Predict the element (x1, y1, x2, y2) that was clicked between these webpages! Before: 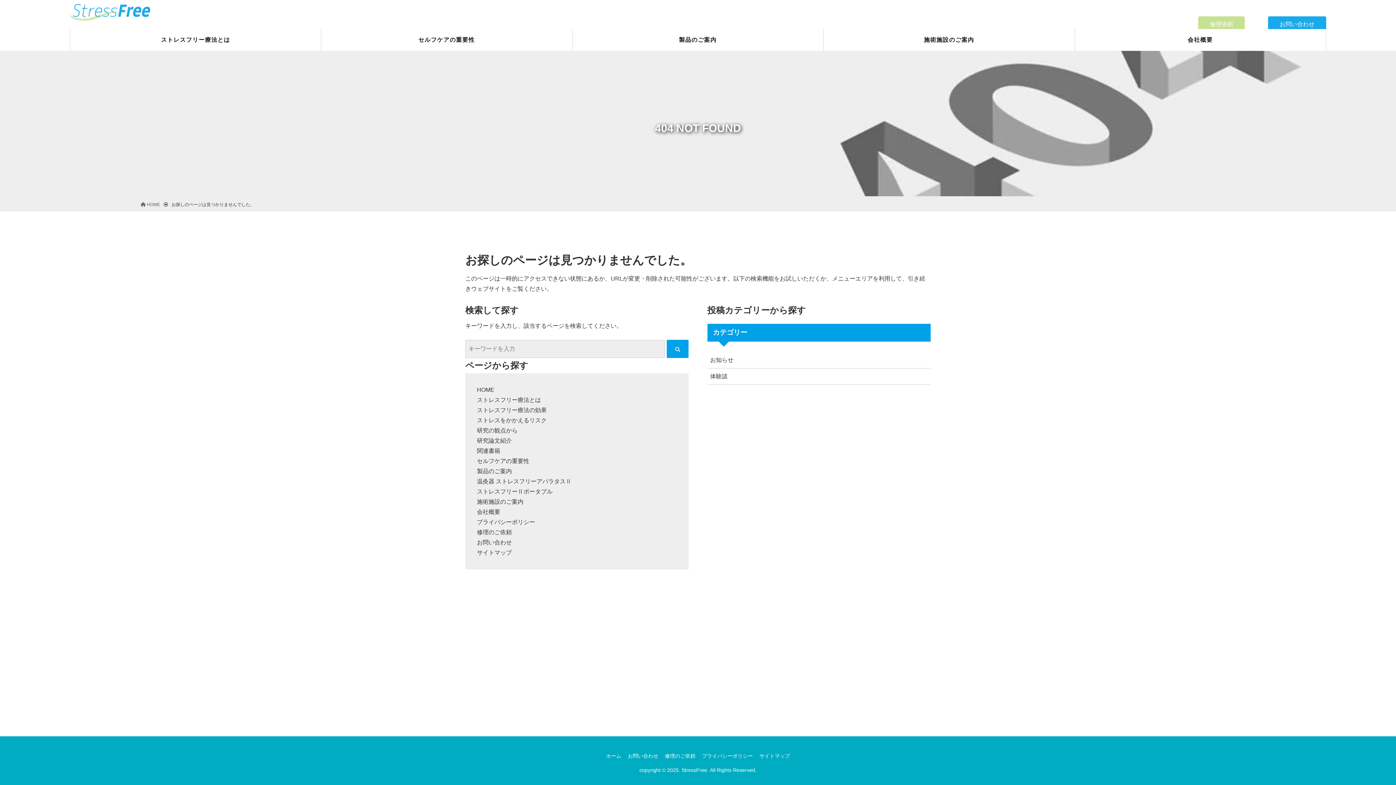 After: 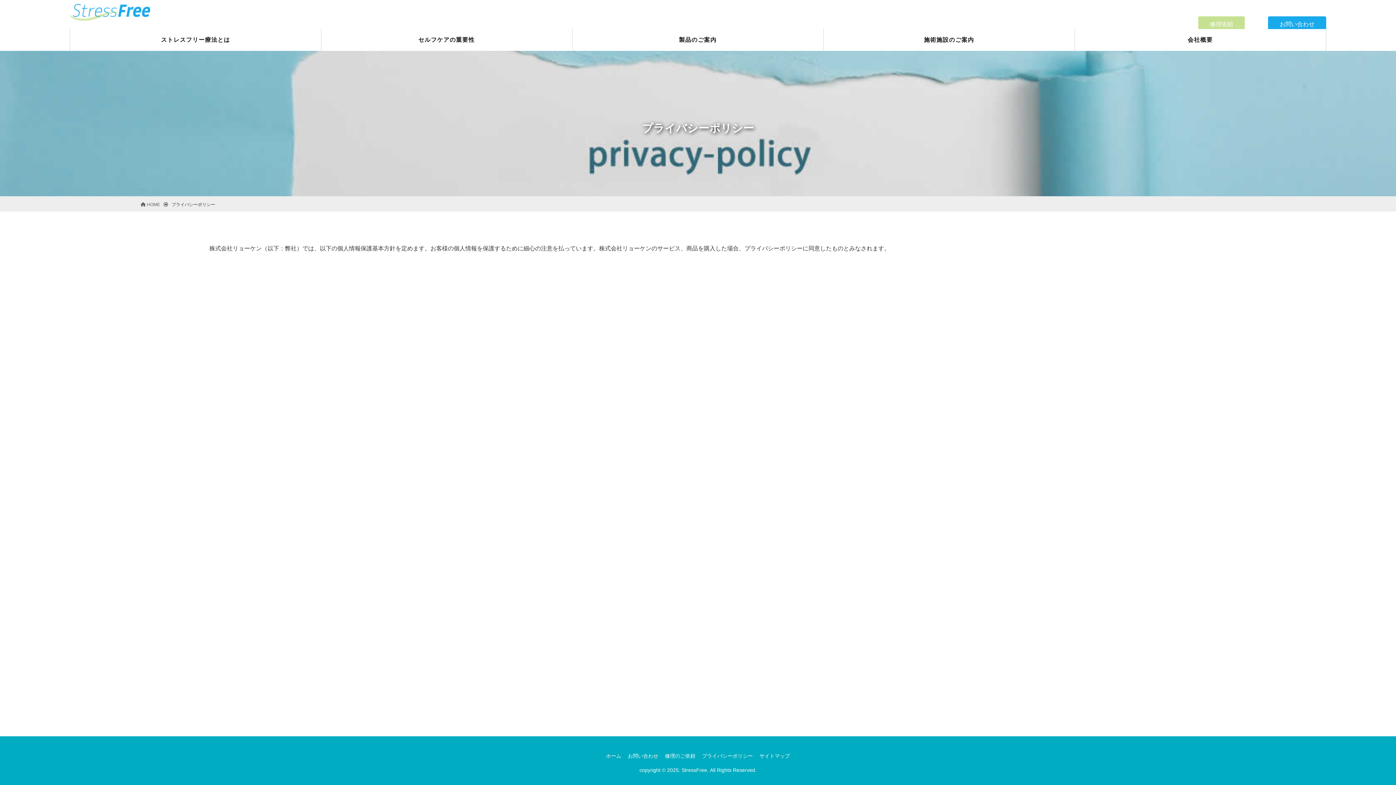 Action: bbox: (477, 519, 535, 525) label: プライバシーポリシー